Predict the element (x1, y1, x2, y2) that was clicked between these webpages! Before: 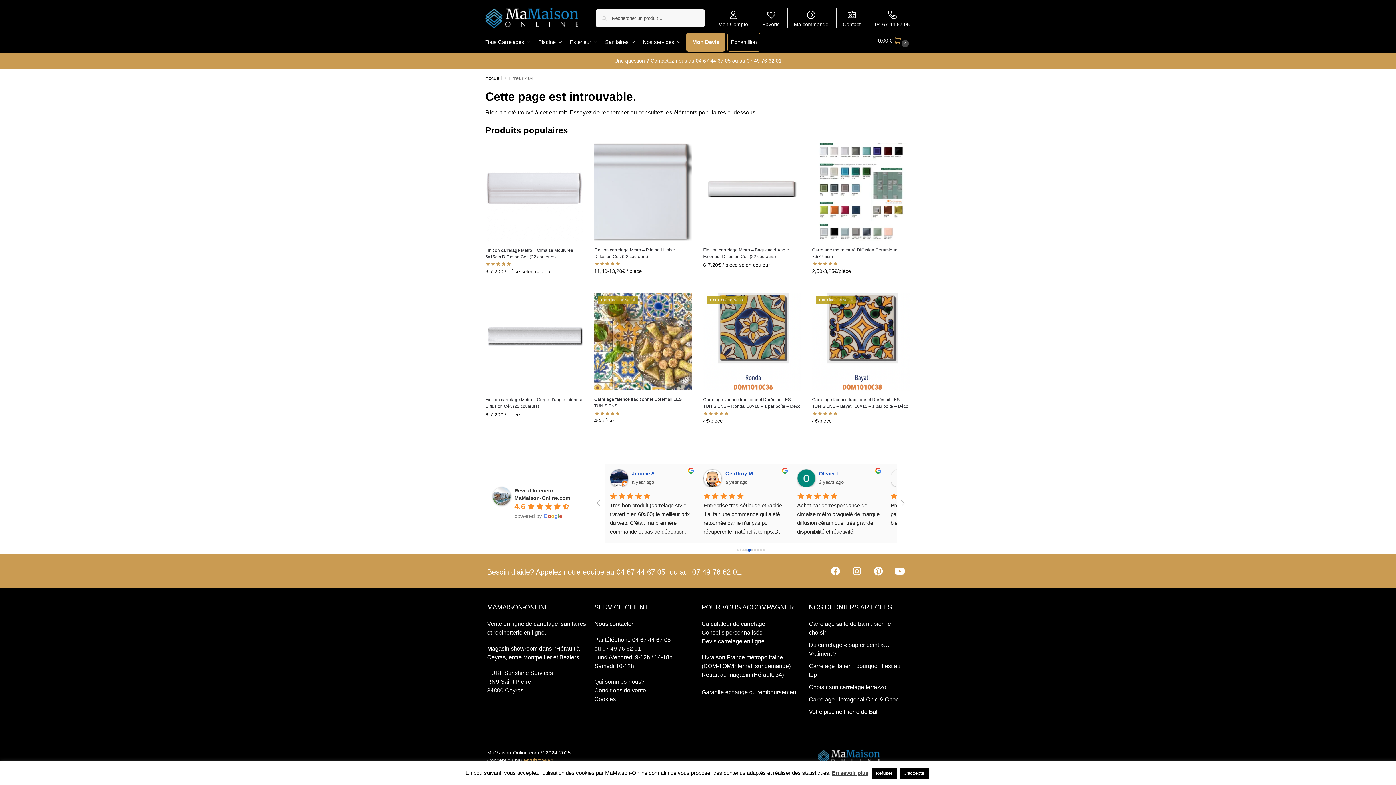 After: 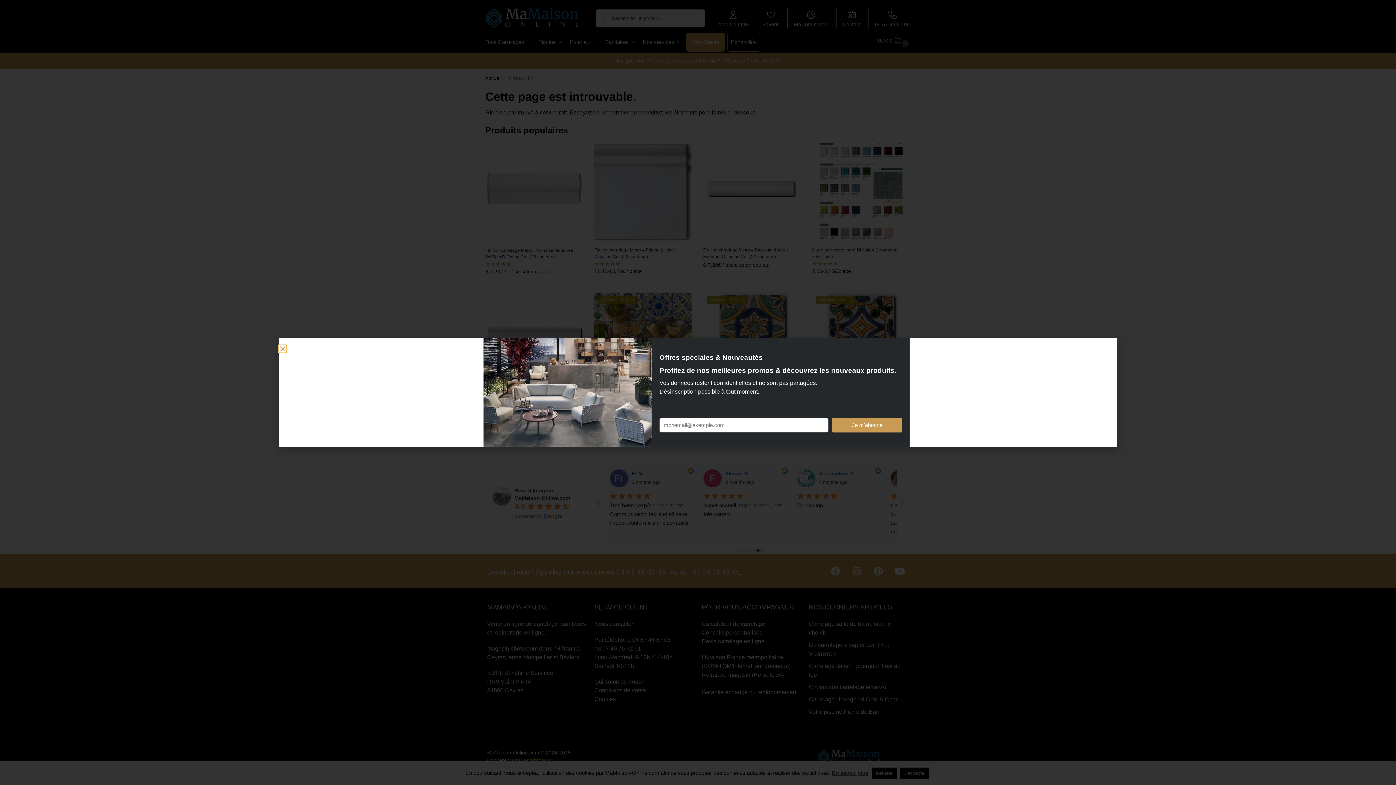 Action: bbox: (870, 7, 914, 28) label: 04 67 44 67 05